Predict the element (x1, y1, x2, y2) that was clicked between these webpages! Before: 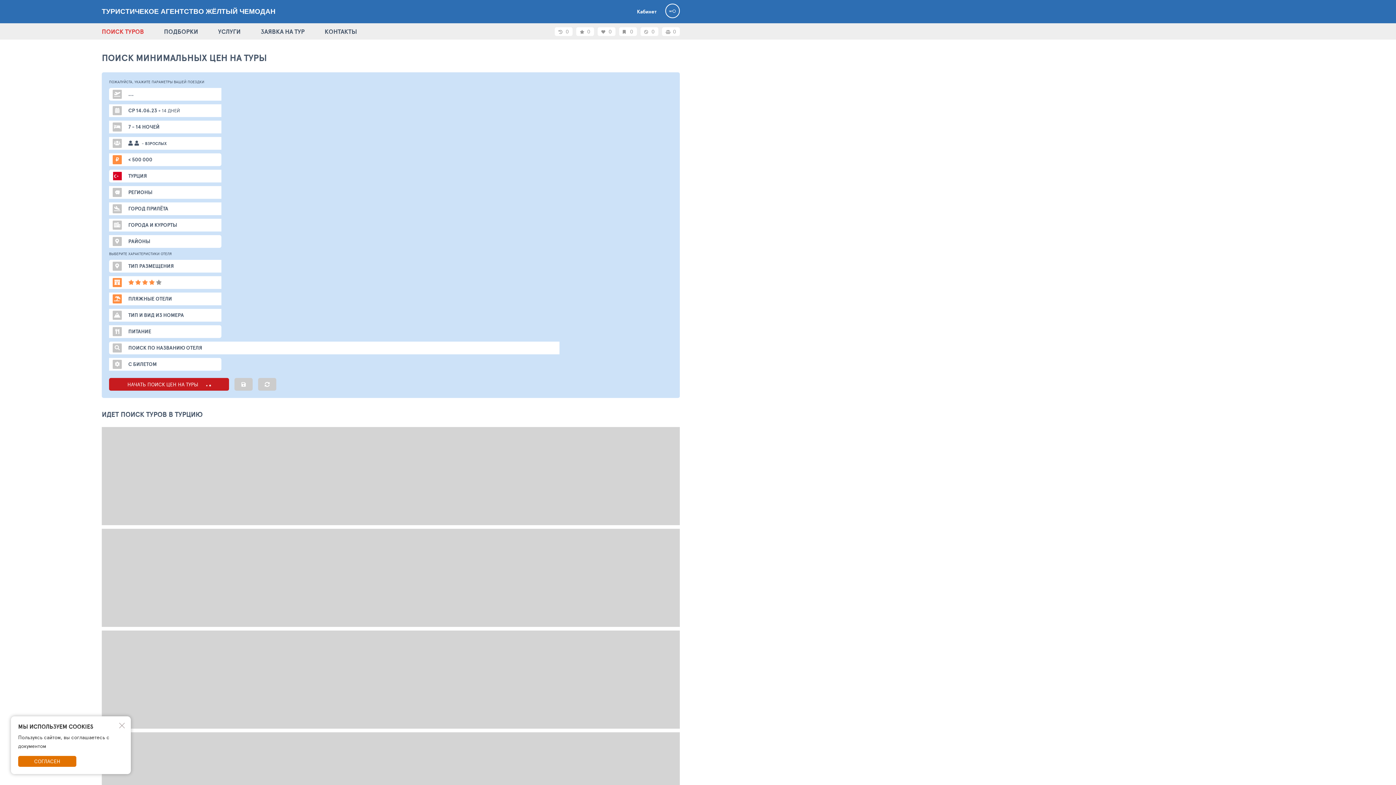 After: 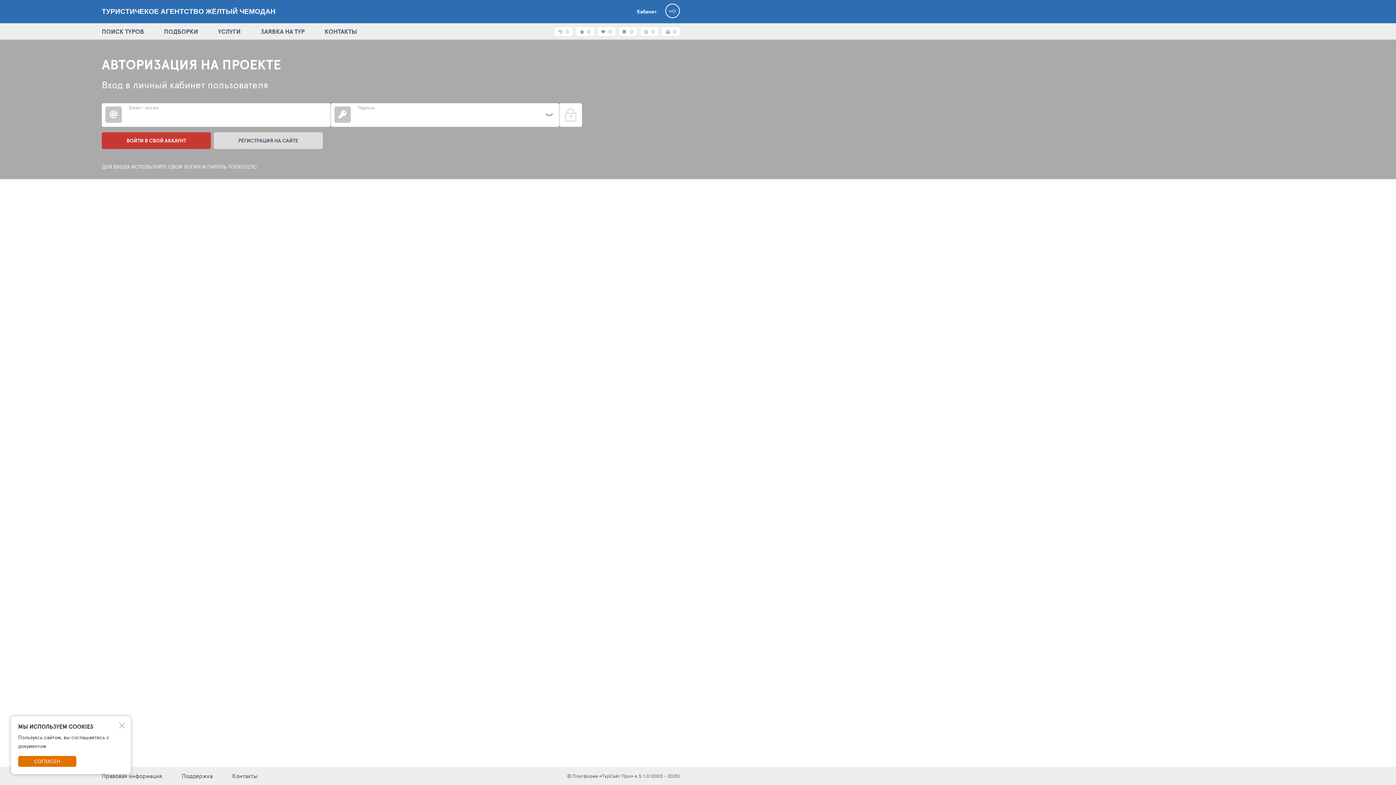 Action: bbox: (662, 0, 683, 21)